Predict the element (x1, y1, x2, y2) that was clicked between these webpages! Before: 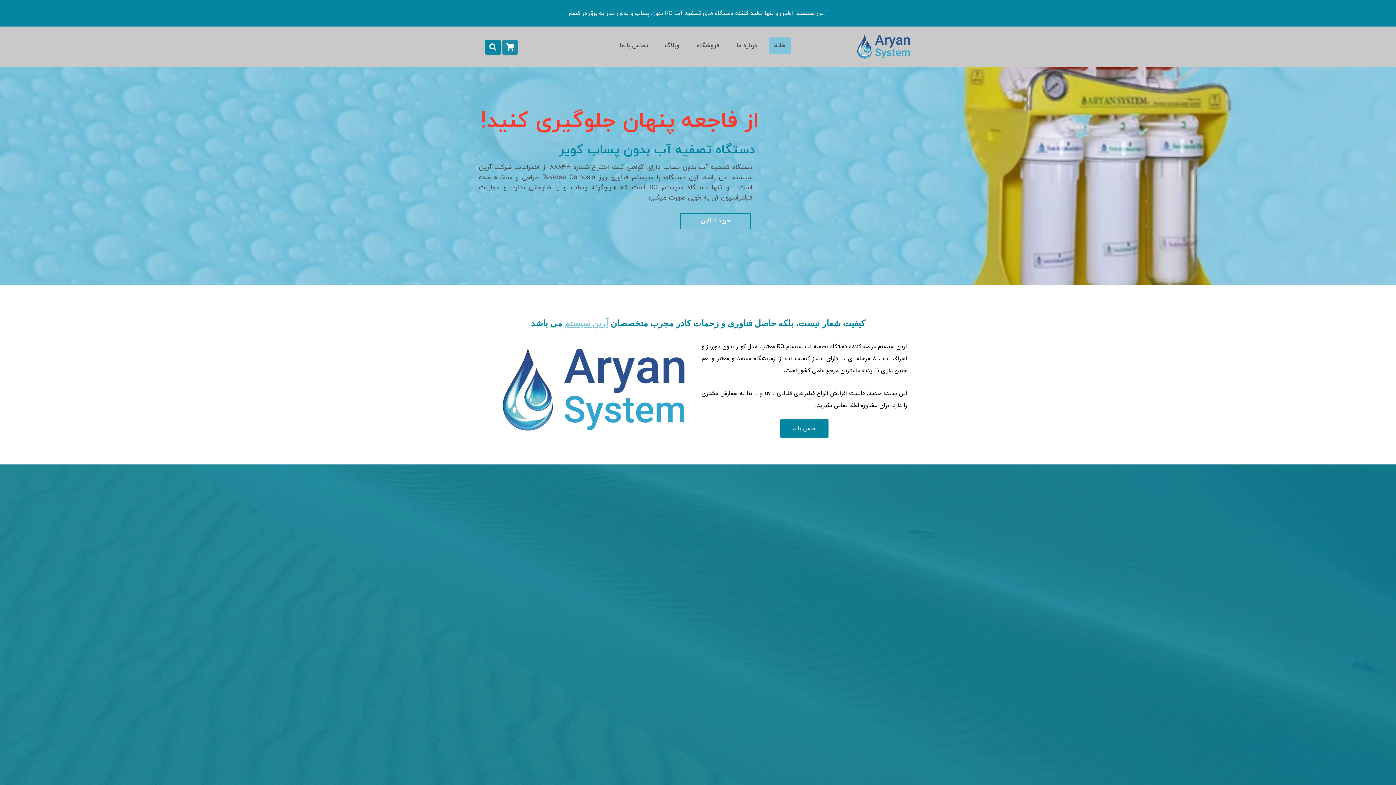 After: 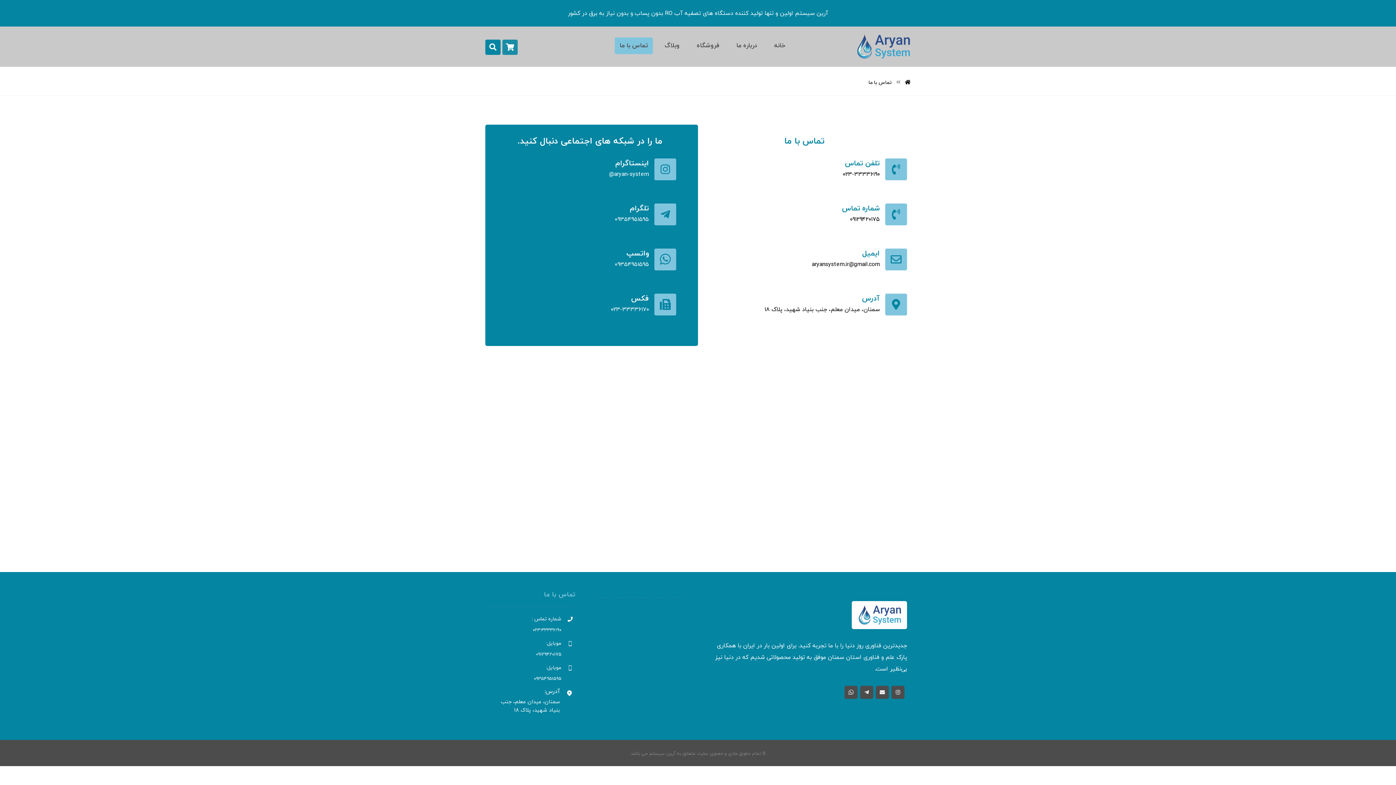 Action: label: تماس با ما bbox: (617, 37, 650, 54)